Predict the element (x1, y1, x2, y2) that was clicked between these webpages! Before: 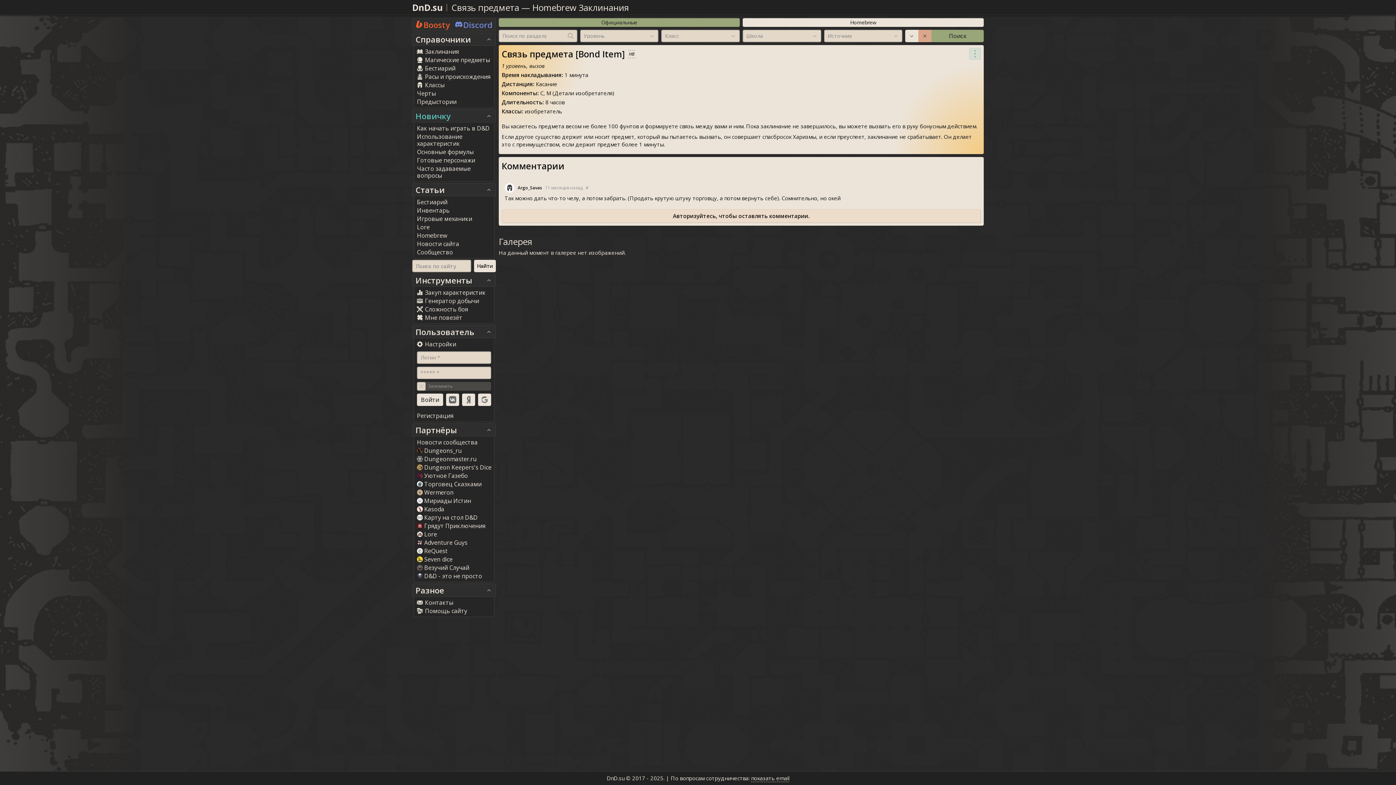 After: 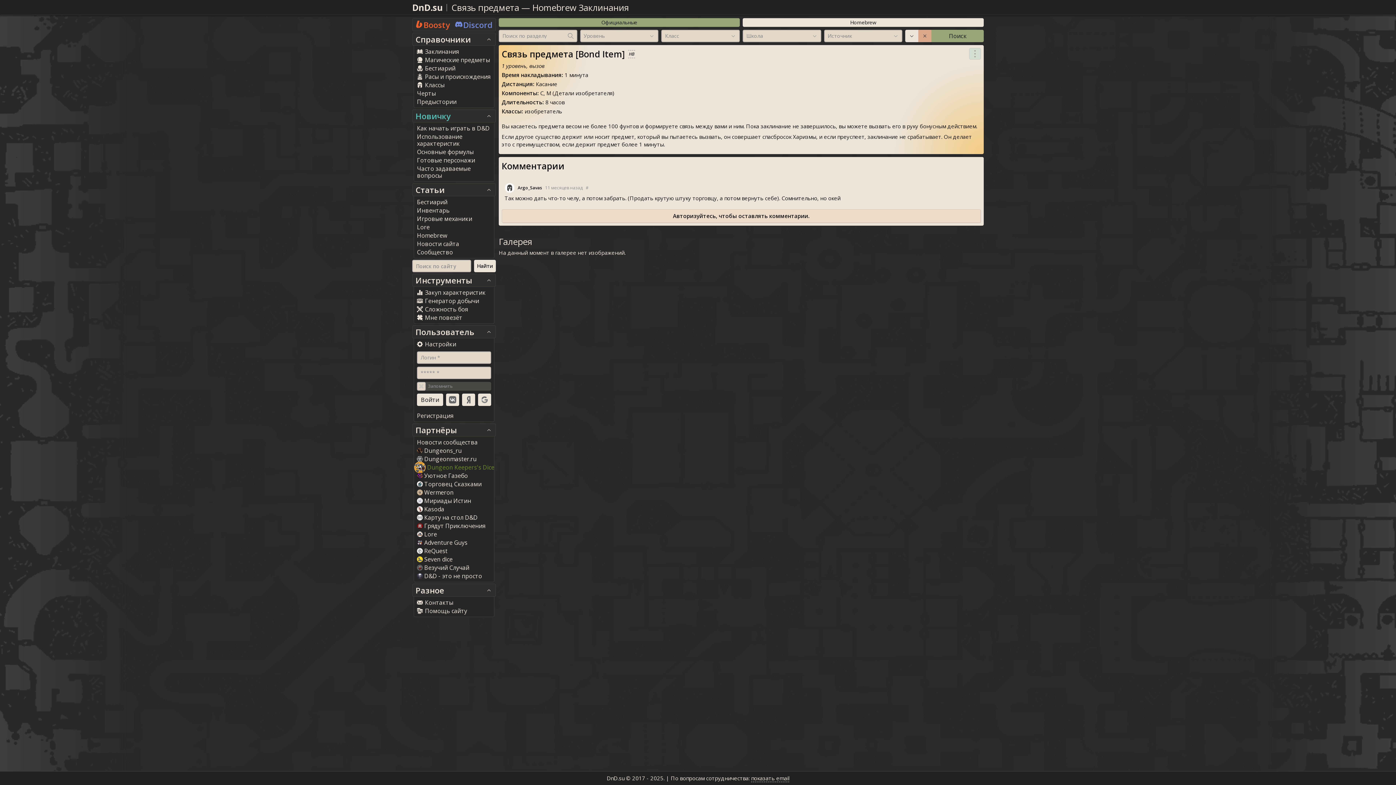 Action: label: Dungeon Keepers's Dice bbox: (414, 463, 494, 472)